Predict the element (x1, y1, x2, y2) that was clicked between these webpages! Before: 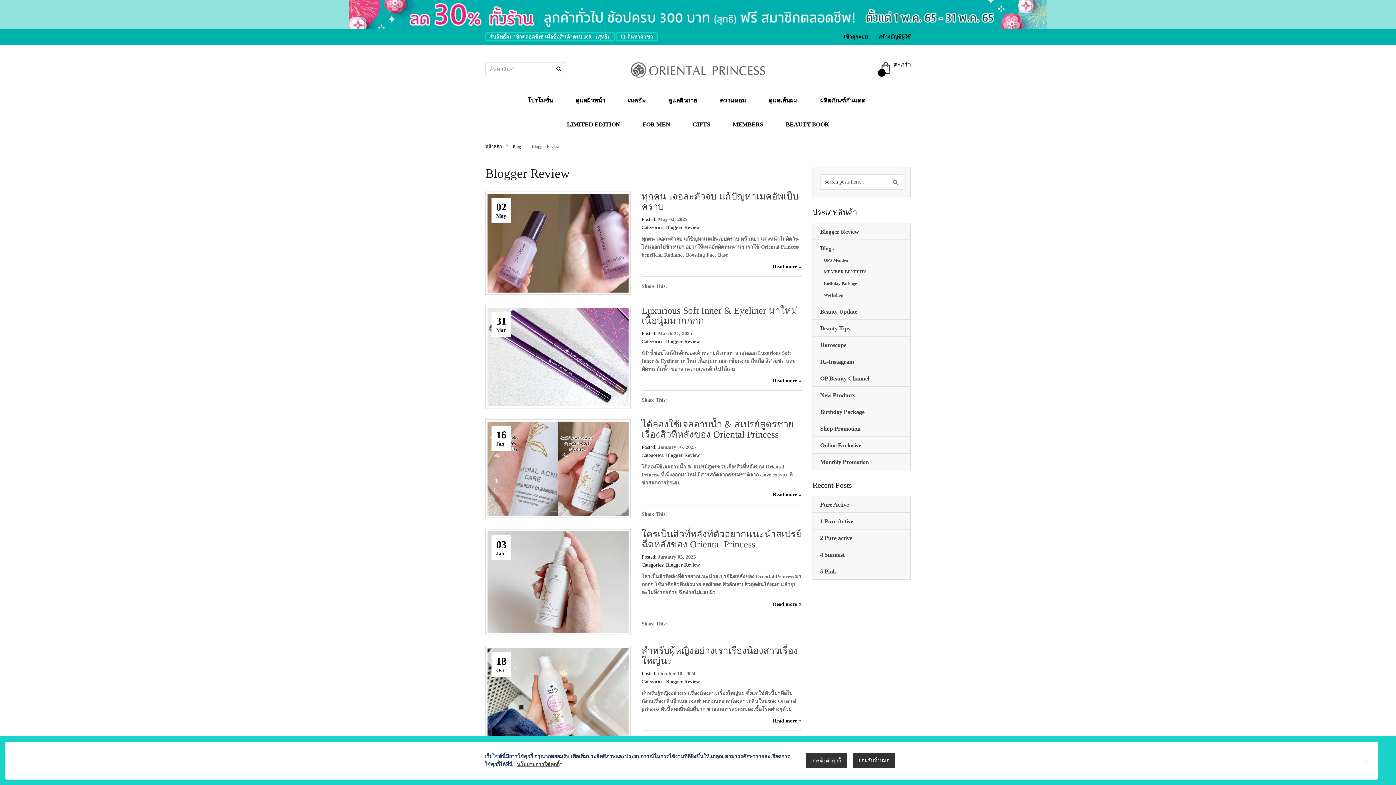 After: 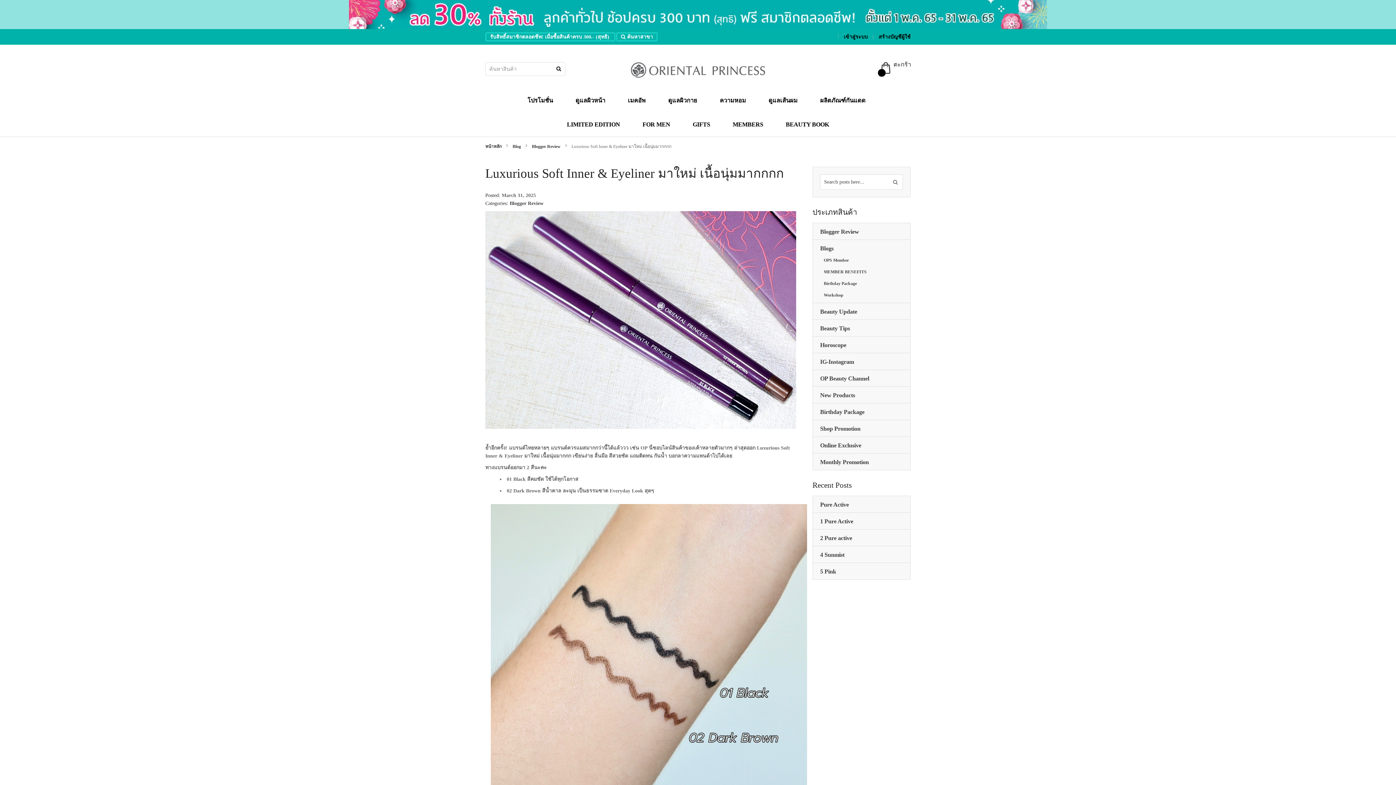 Action: bbox: (485, 305, 630, 408)